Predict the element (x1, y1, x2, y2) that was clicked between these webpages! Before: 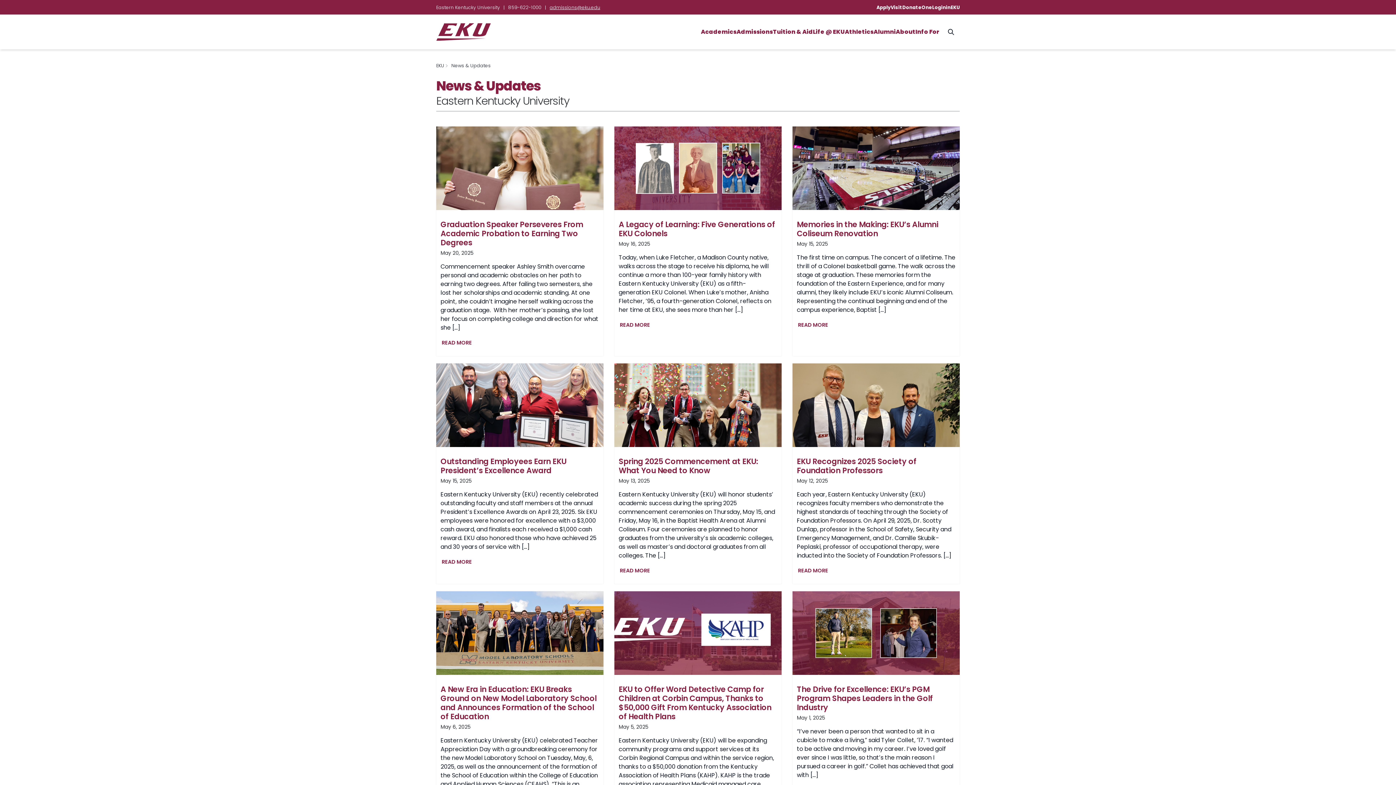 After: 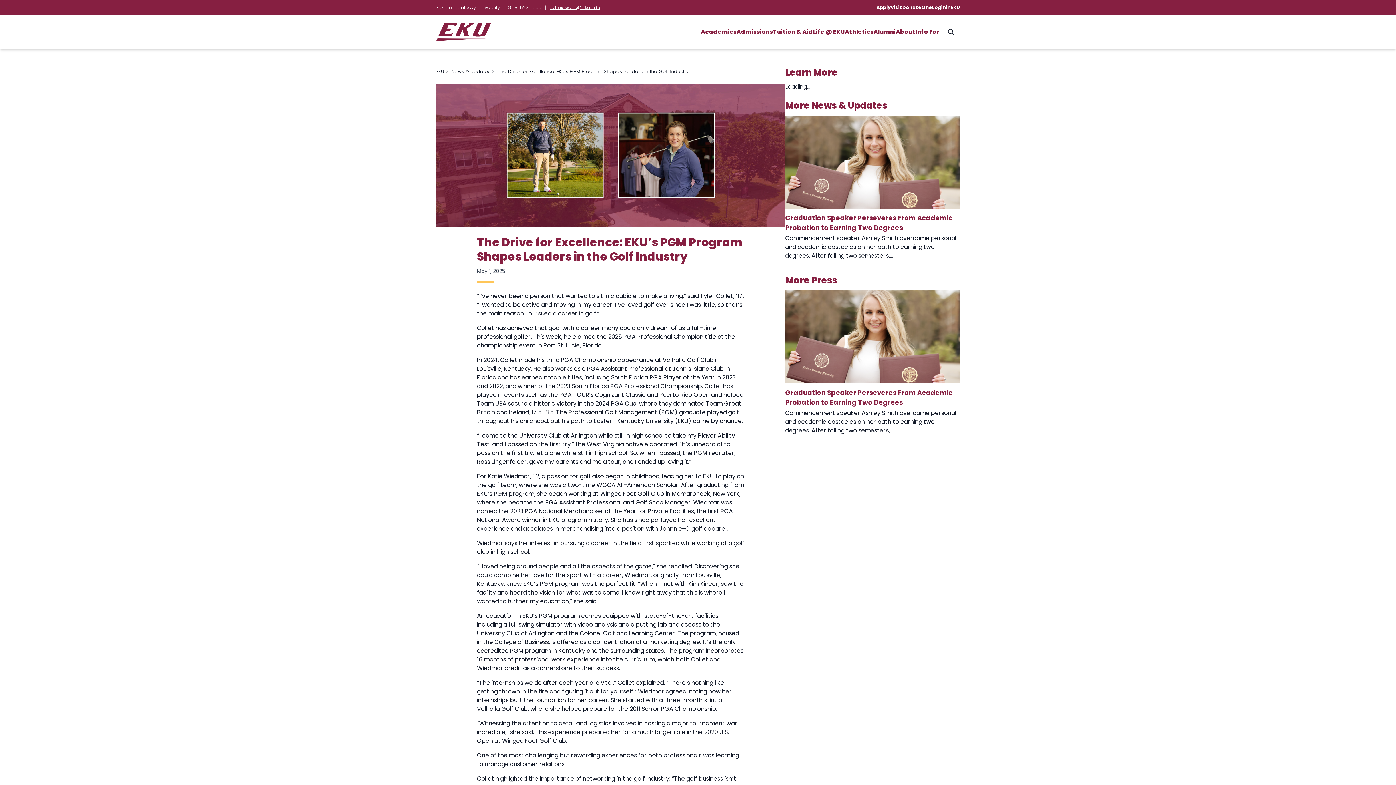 Action: bbox: (797, 685, 955, 712) label: The Drive for Excellence: EKU’s PGM Program Shapes Leaders in the Golf Industry